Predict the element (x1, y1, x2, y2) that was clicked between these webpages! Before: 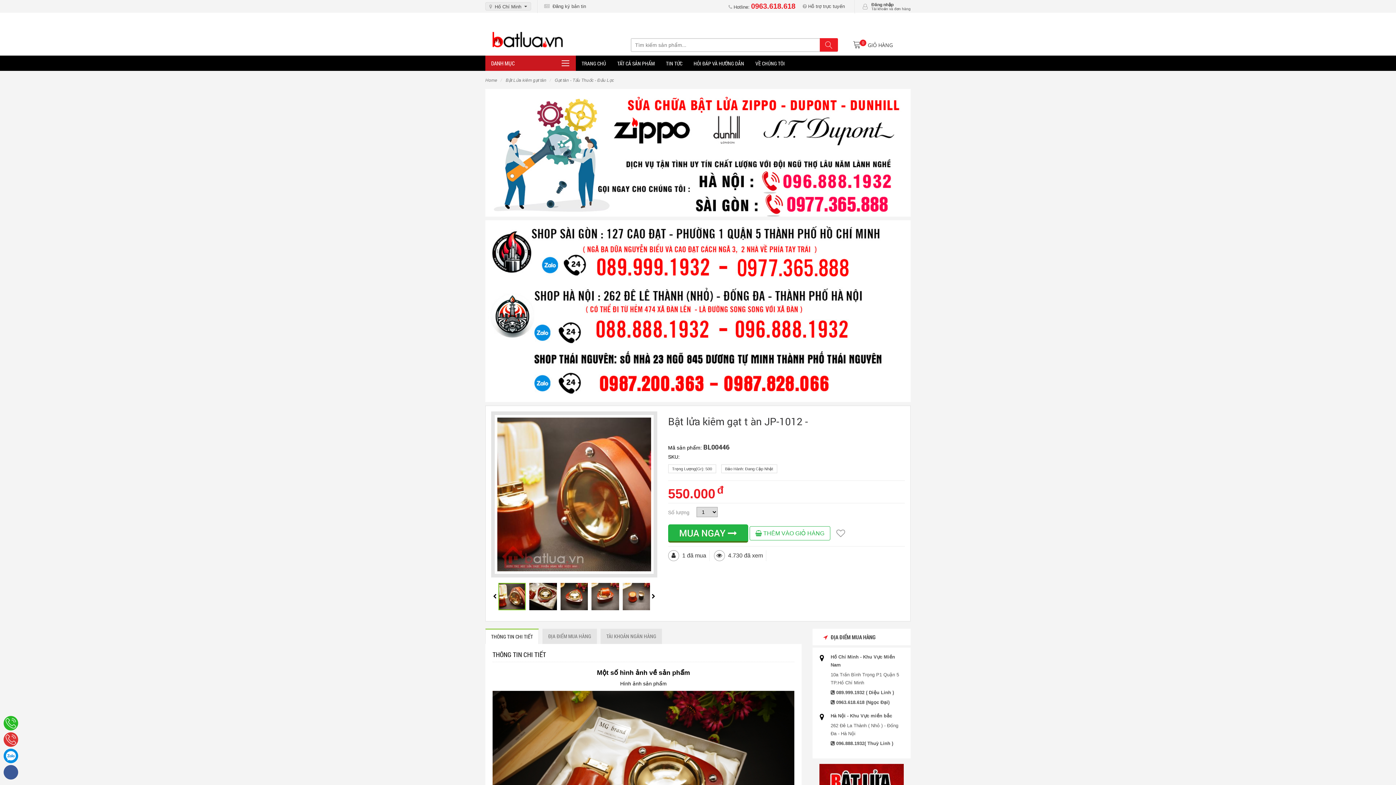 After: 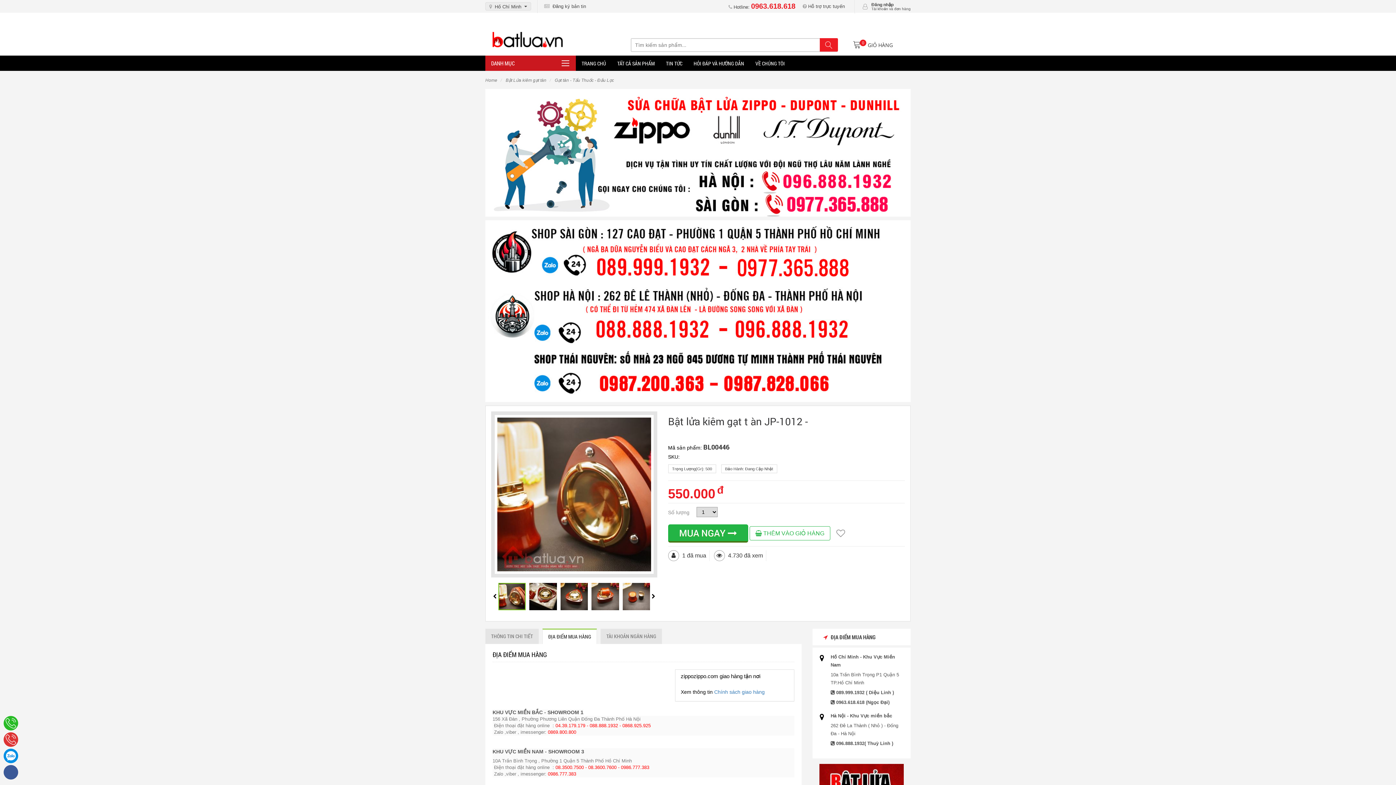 Action: label: ĐỊA ĐIỂM MUA HÀNG bbox: (542, 629, 597, 644)